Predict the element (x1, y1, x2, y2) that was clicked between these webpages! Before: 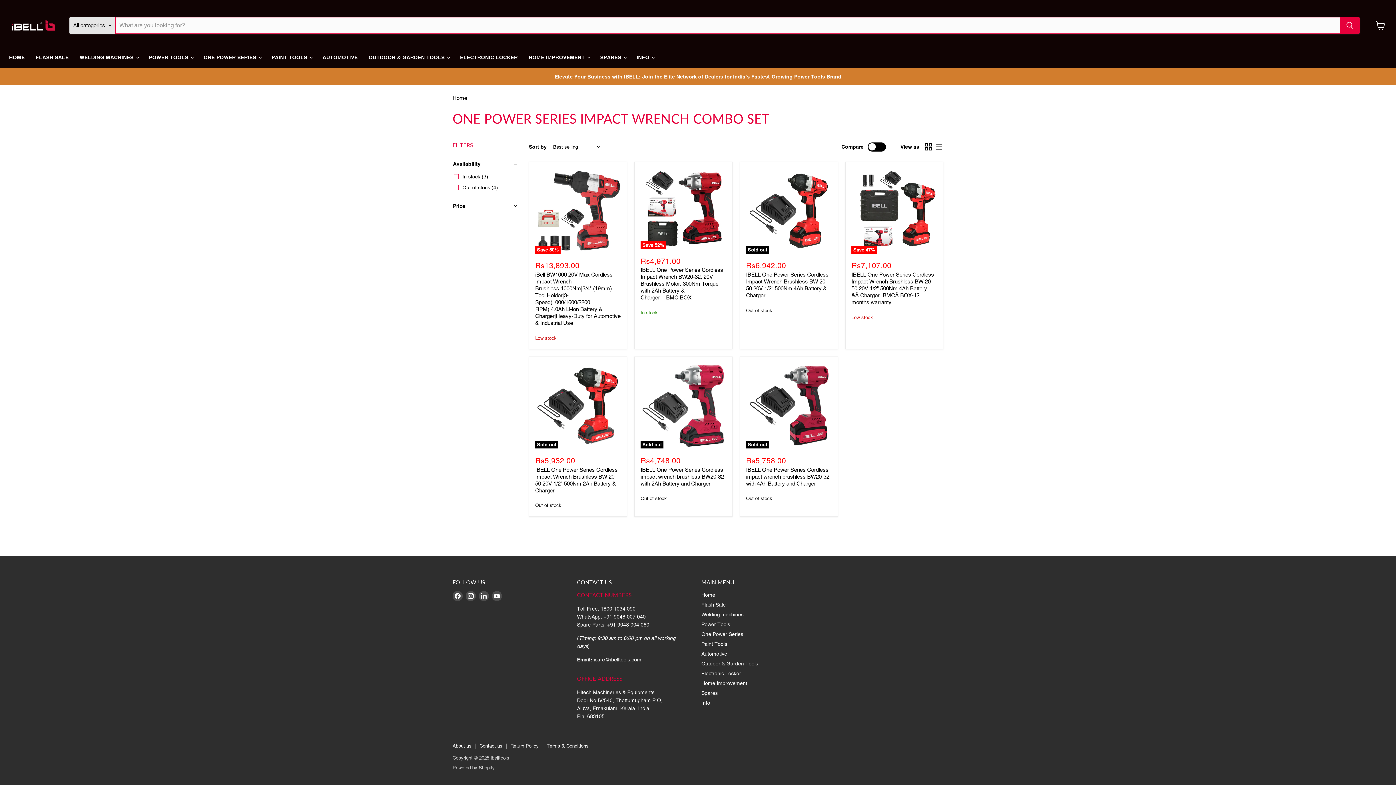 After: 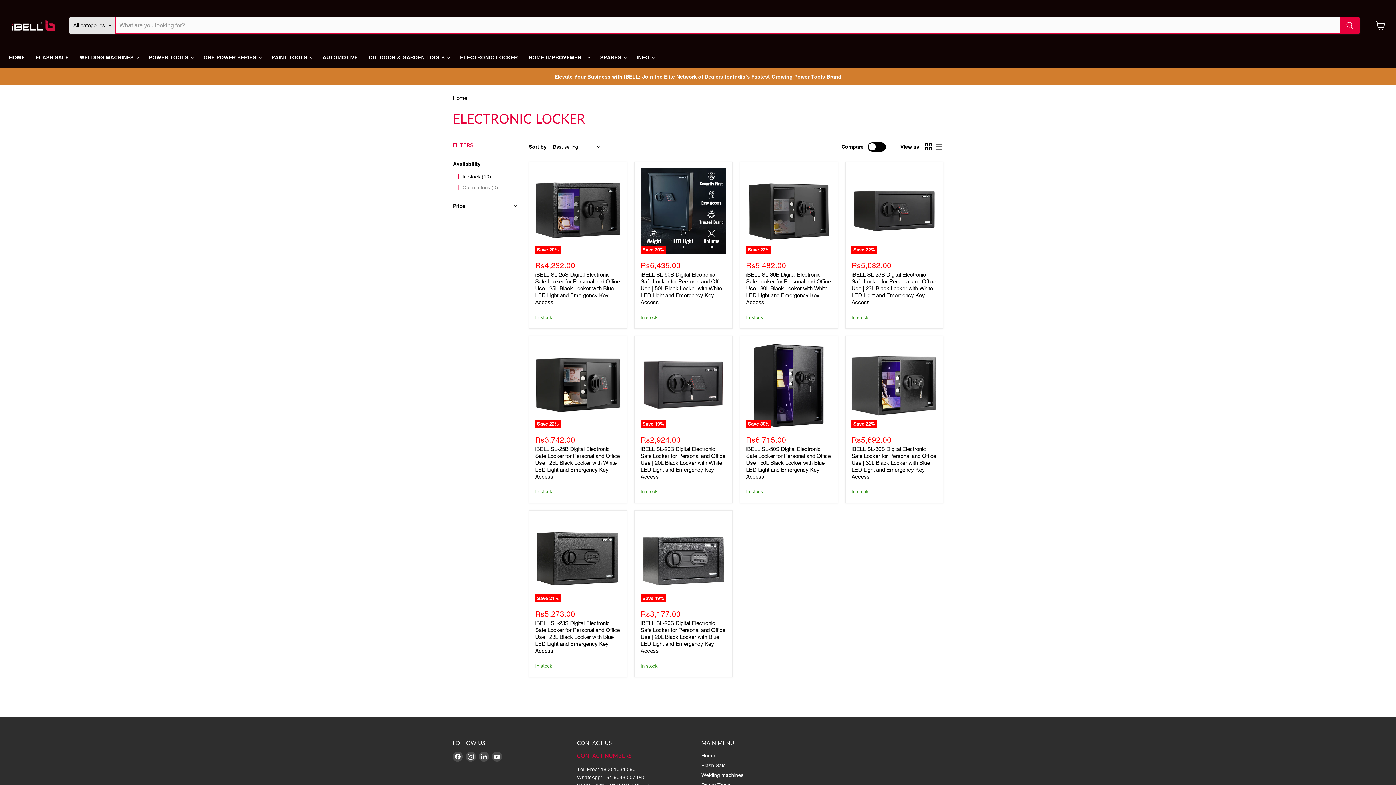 Action: label: ELECTRONIC LOCKER bbox: (454, 50, 523, 65)